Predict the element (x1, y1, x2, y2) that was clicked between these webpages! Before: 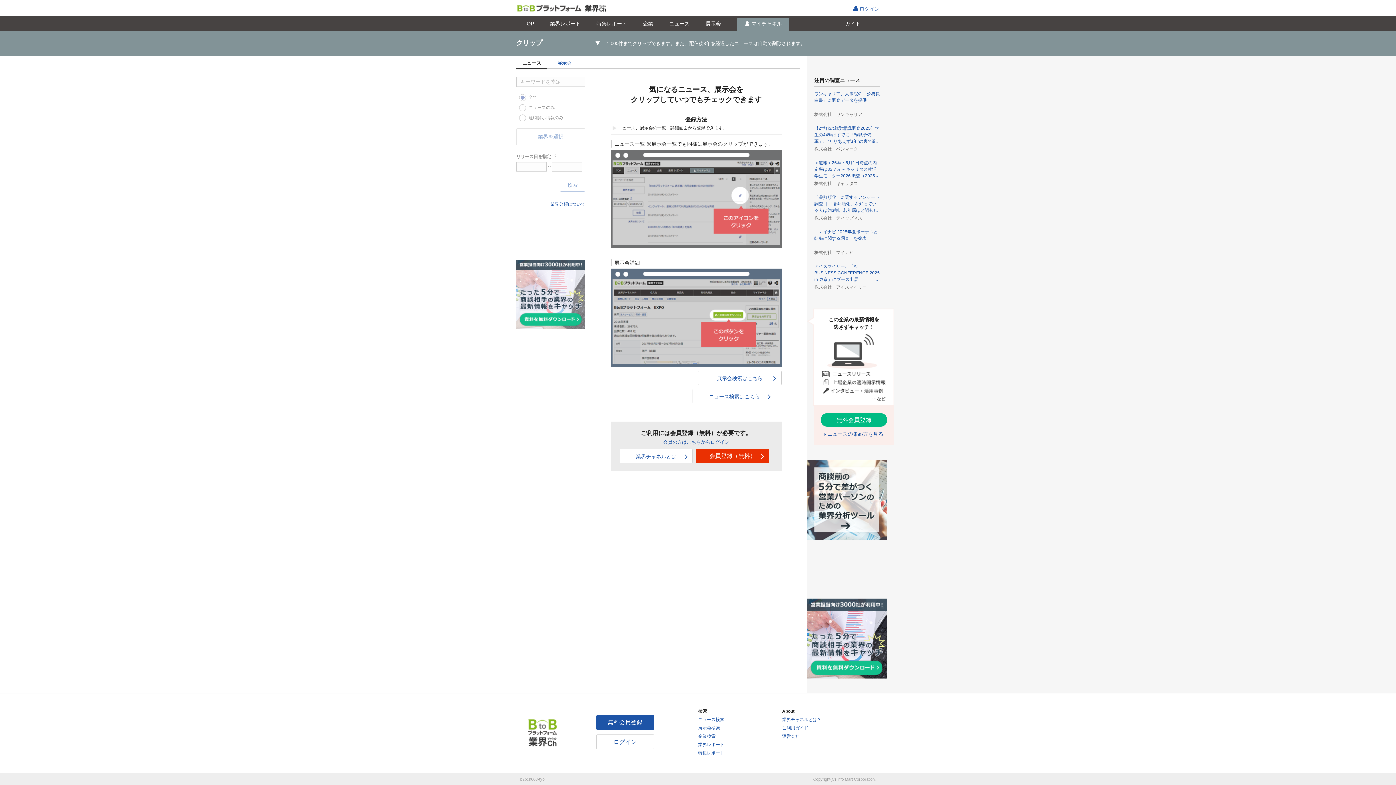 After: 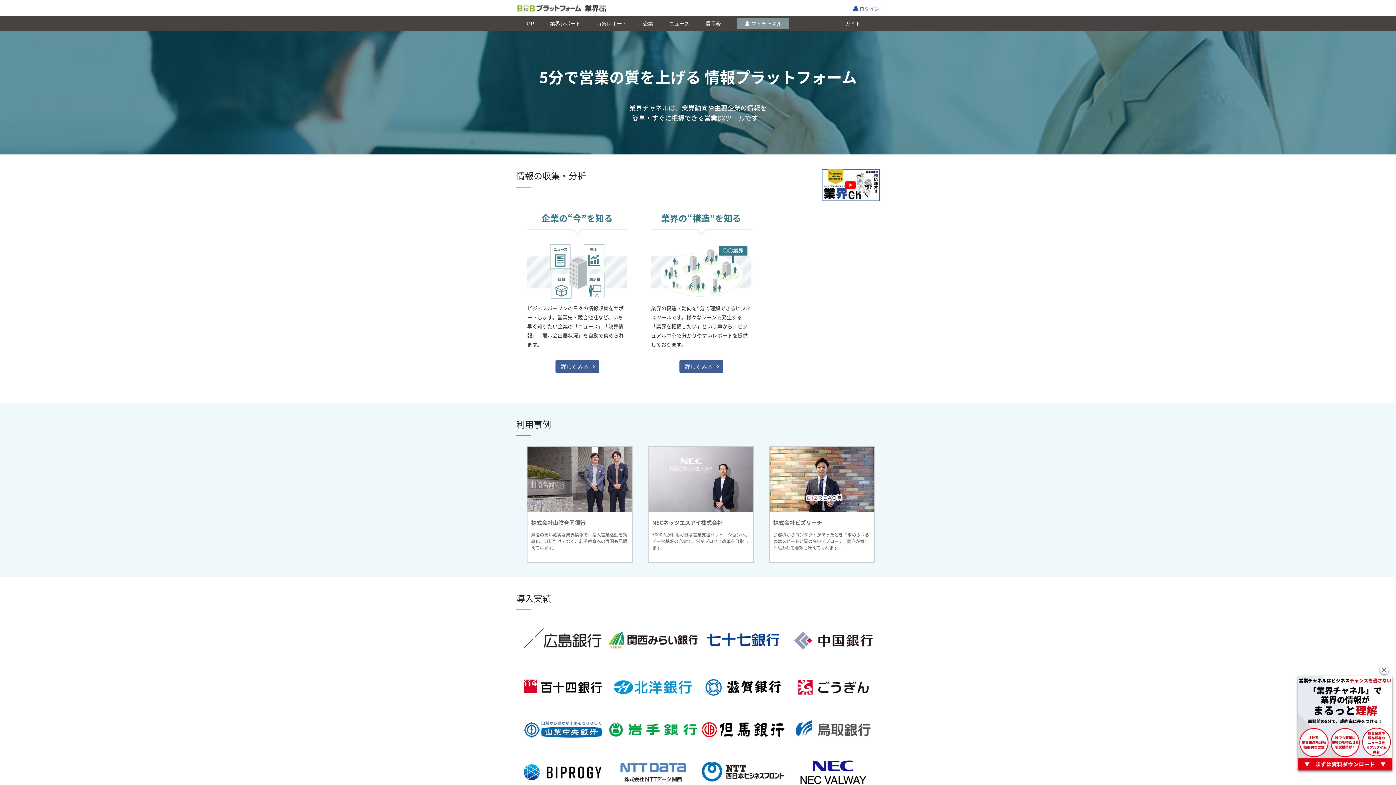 Action: label: 業界チャネルとは？ bbox: (782, 717, 821, 722)